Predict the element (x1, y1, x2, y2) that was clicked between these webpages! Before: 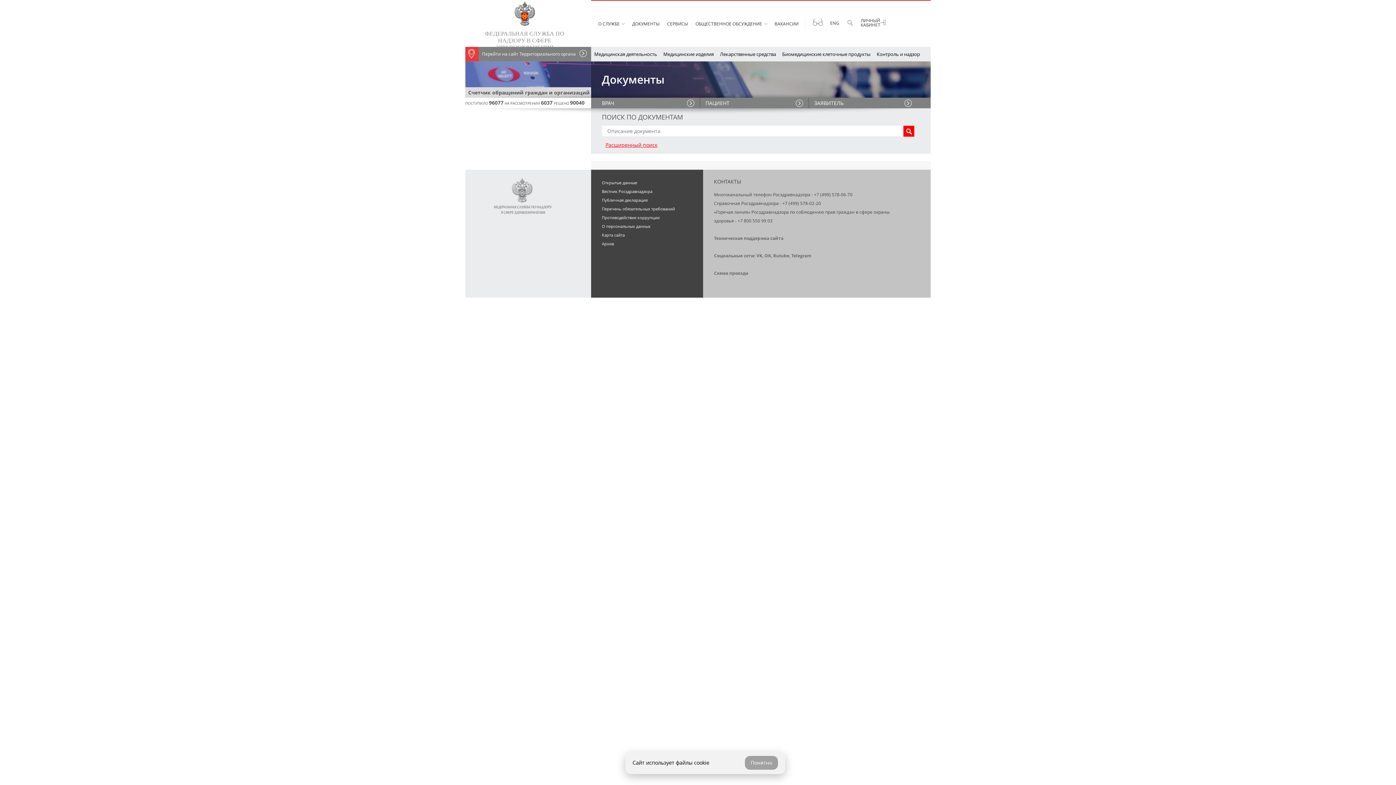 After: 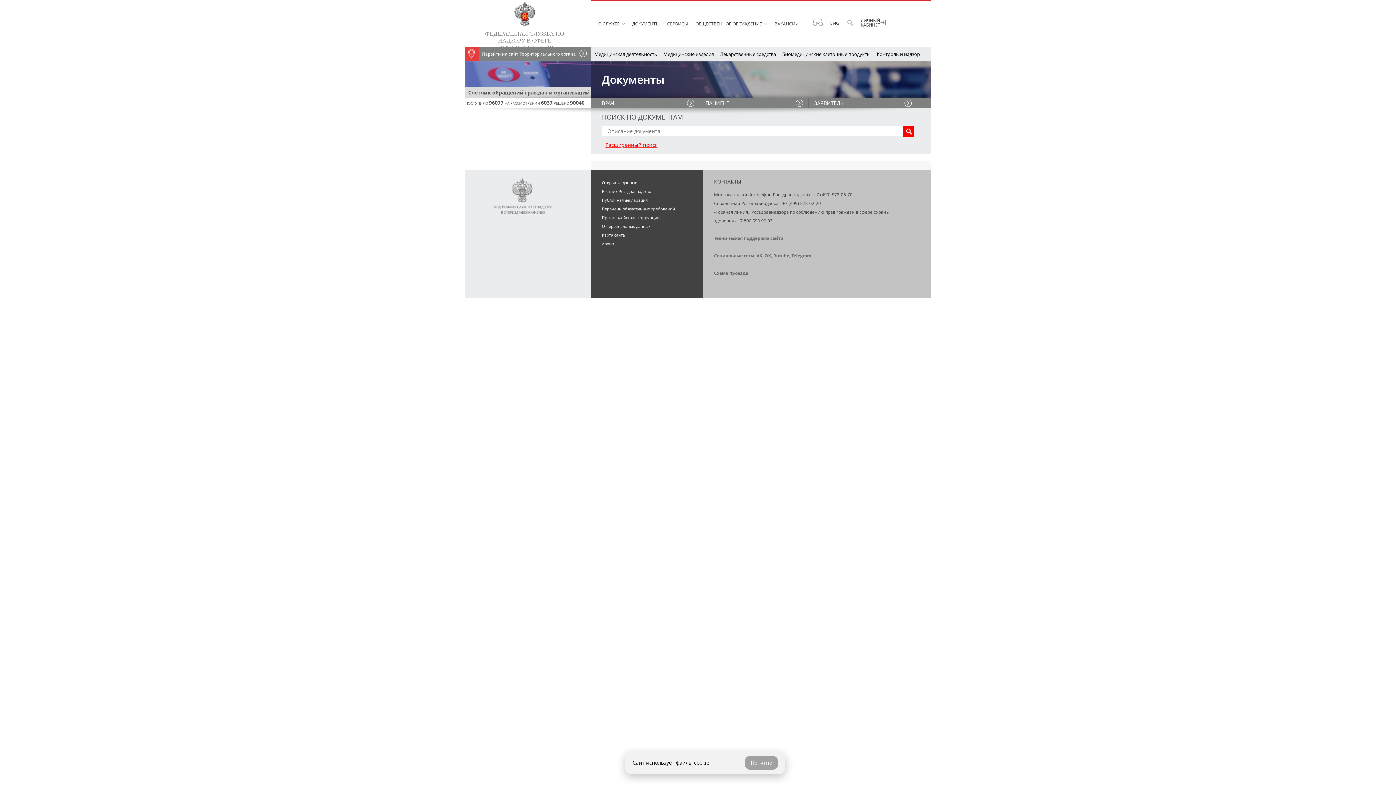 Action: bbox: (903, 125, 914, 136) label: НАЙТИ!